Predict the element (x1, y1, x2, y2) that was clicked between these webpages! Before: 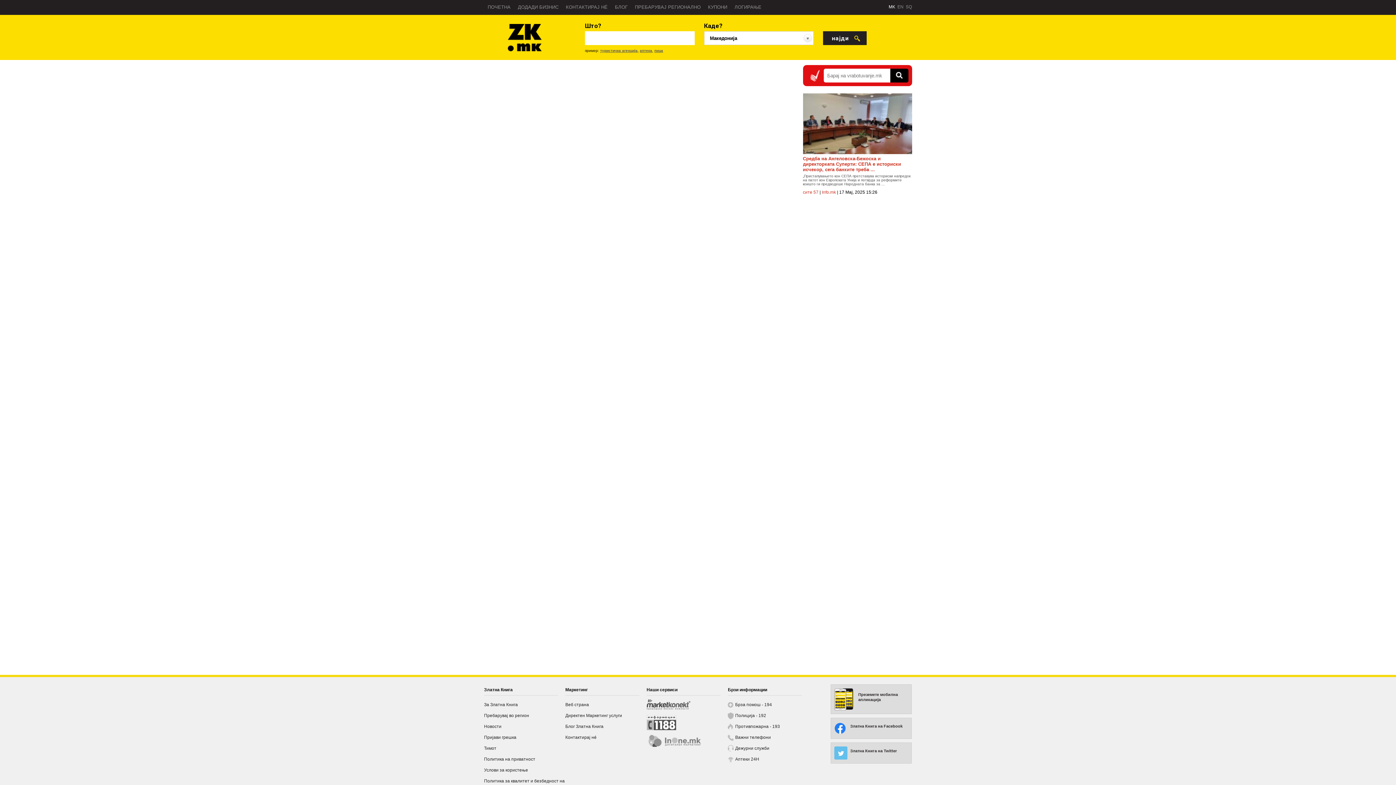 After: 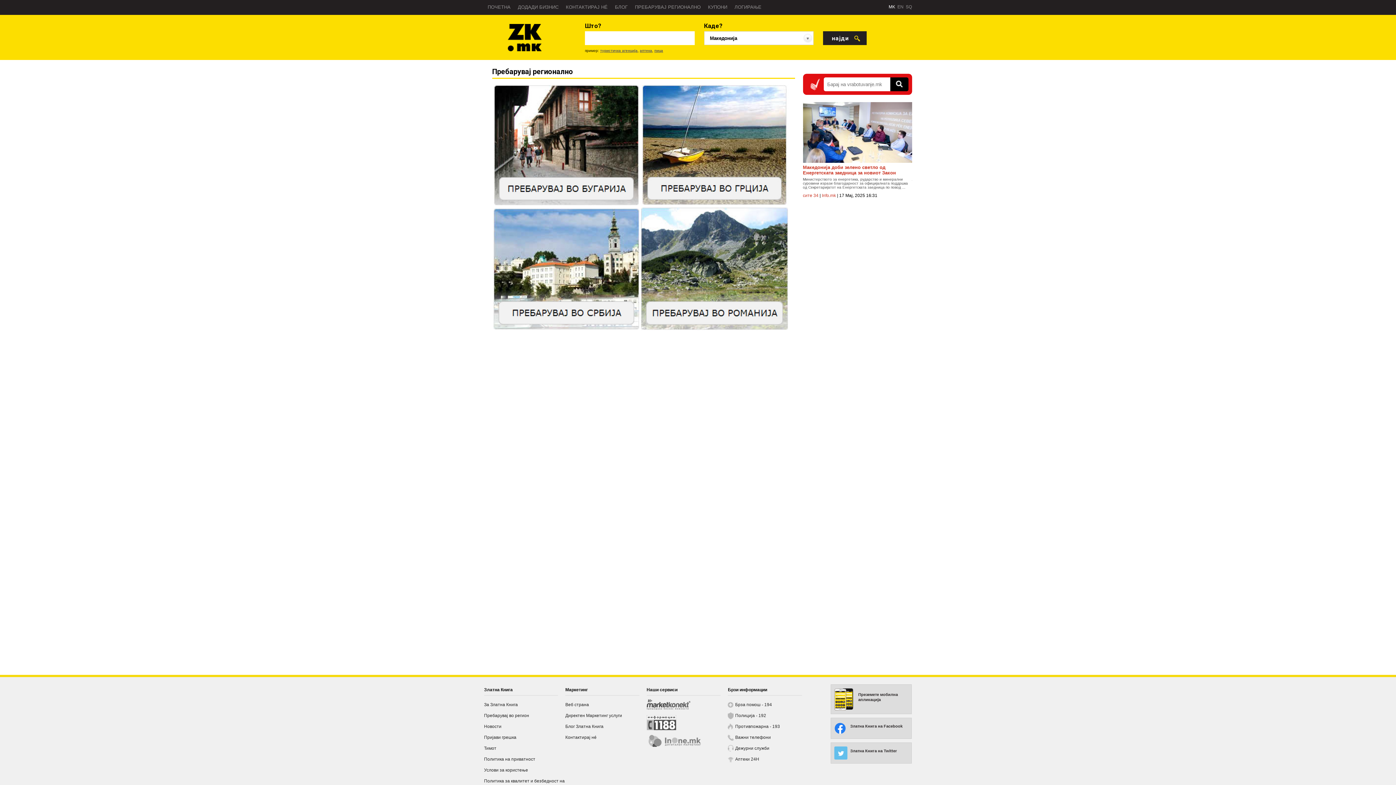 Action: bbox: (484, 713, 529, 718) label: Пребарувај во регион